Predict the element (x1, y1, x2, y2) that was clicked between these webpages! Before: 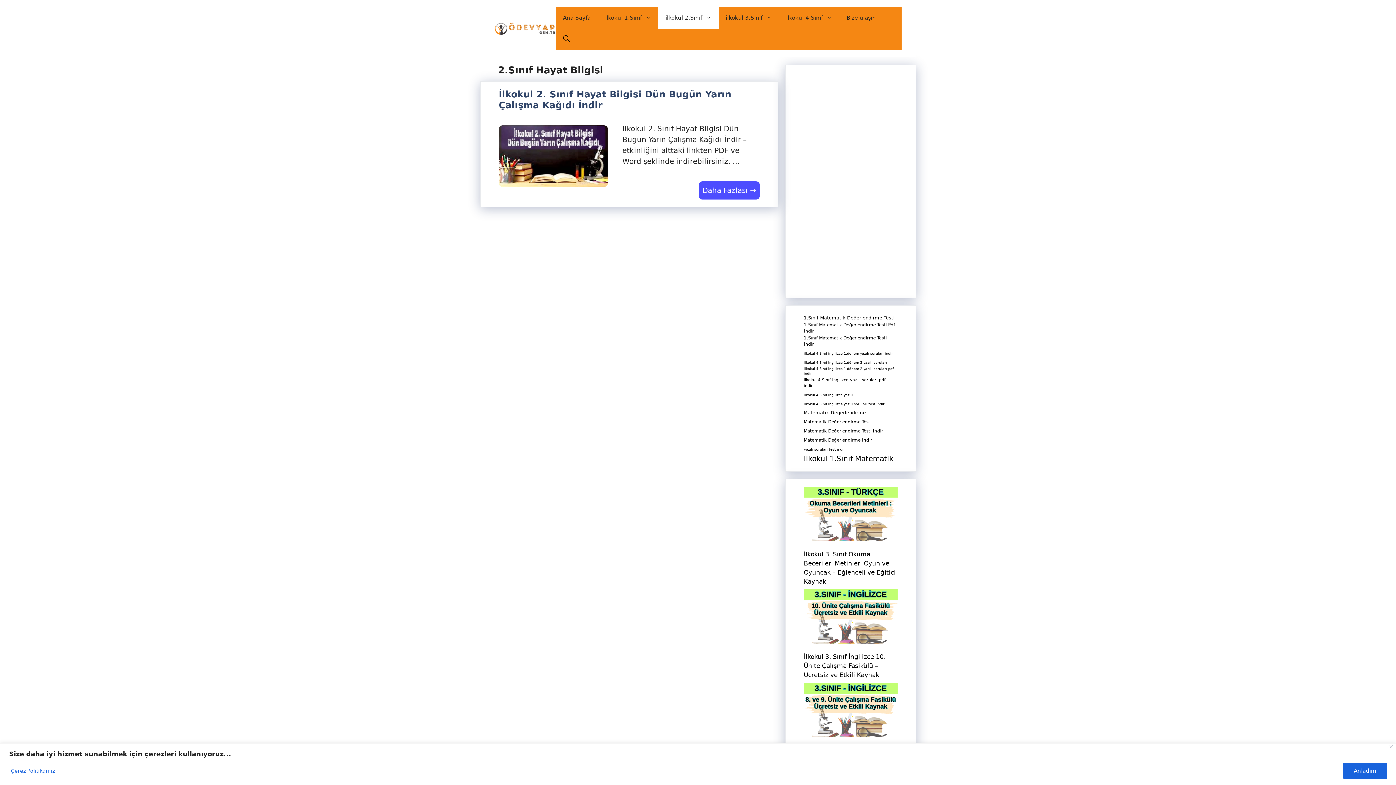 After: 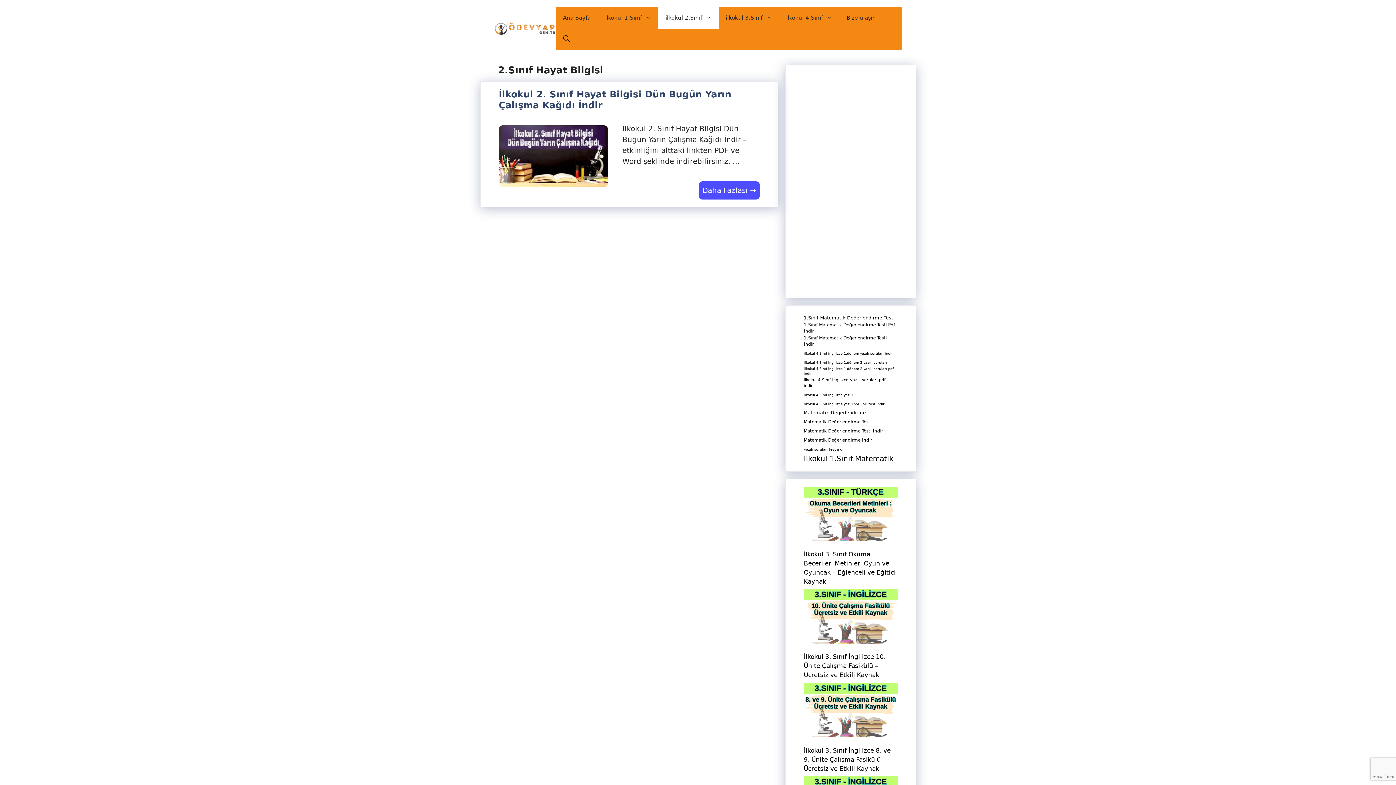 Action: label: Anladım bbox: (1343, 763, 1387, 779)